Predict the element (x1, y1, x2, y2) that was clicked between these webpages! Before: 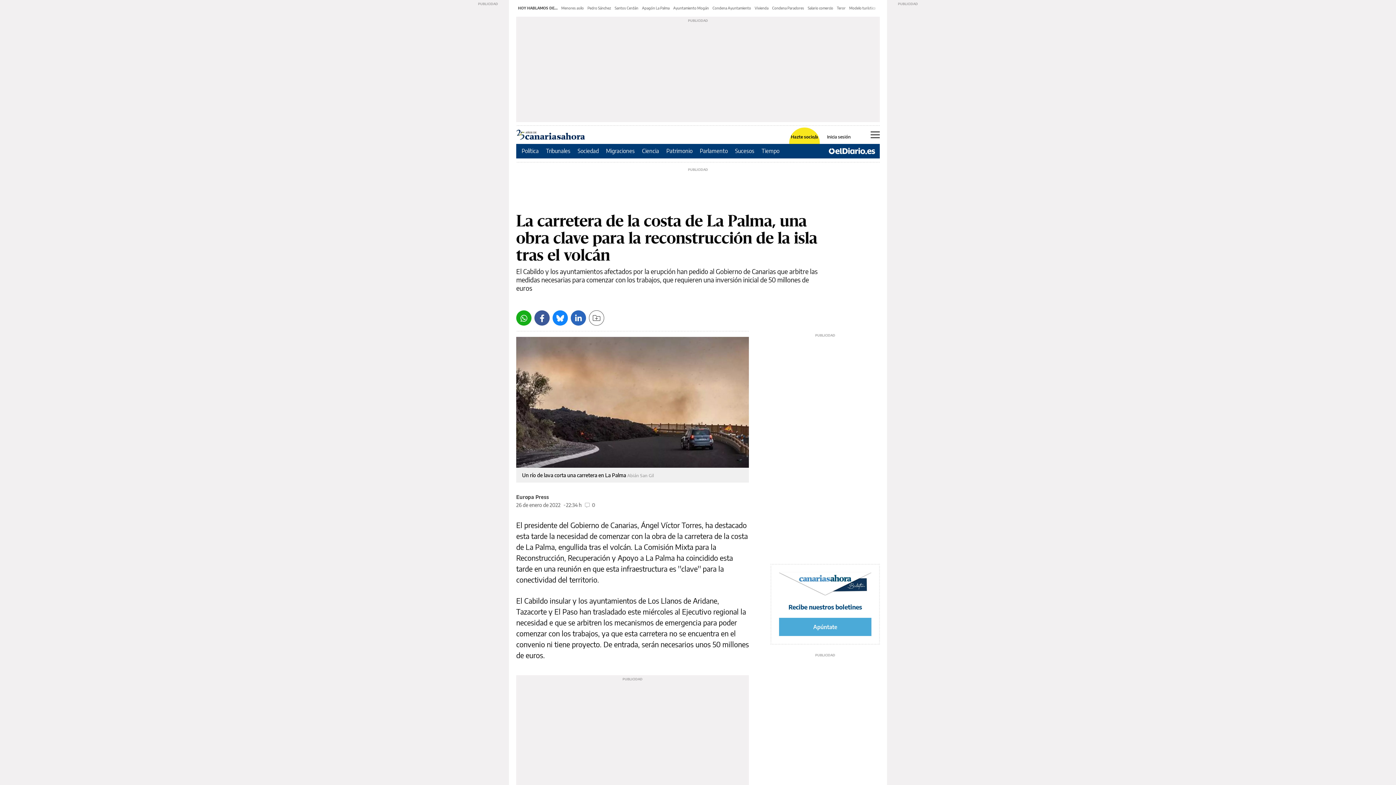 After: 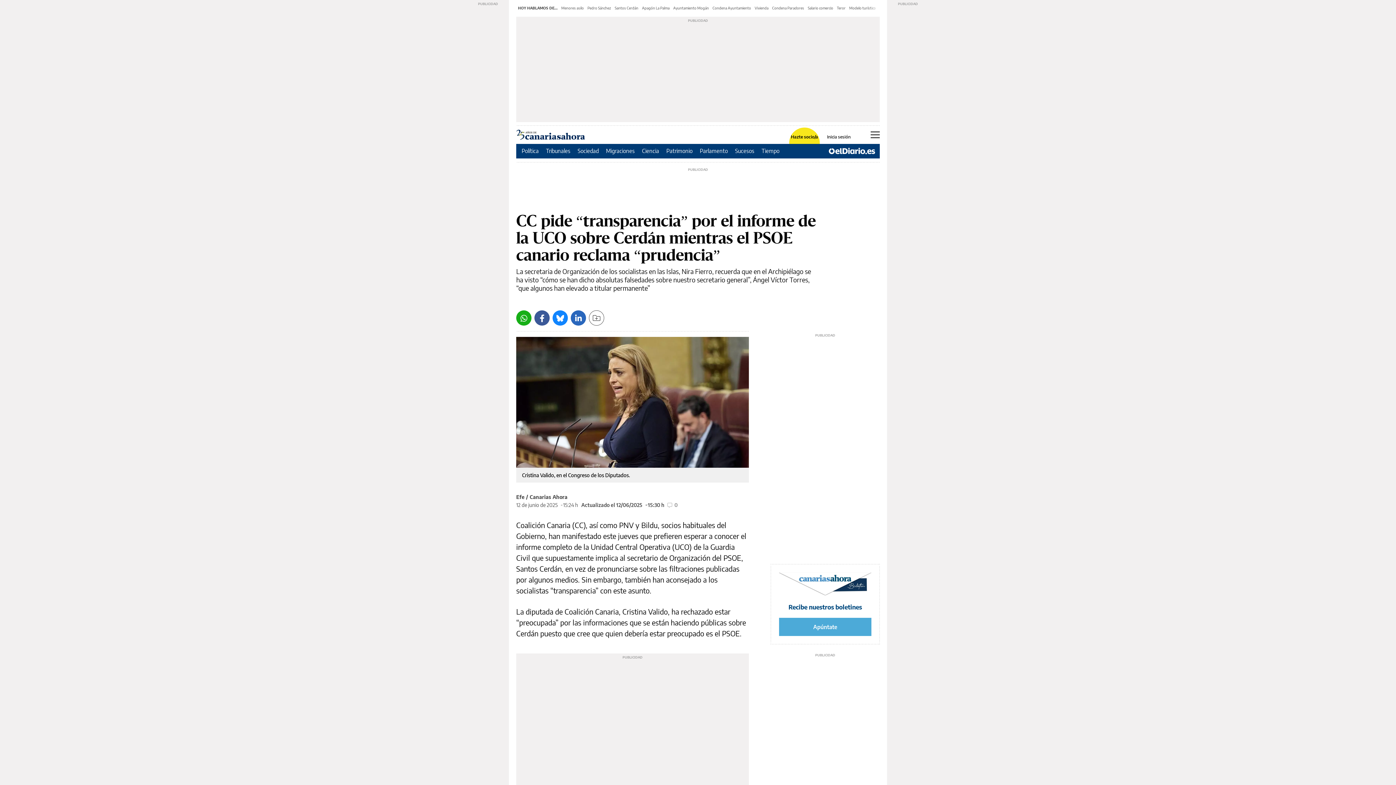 Action: label: Santos Cerdán bbox: (614, 5, 638, 10)